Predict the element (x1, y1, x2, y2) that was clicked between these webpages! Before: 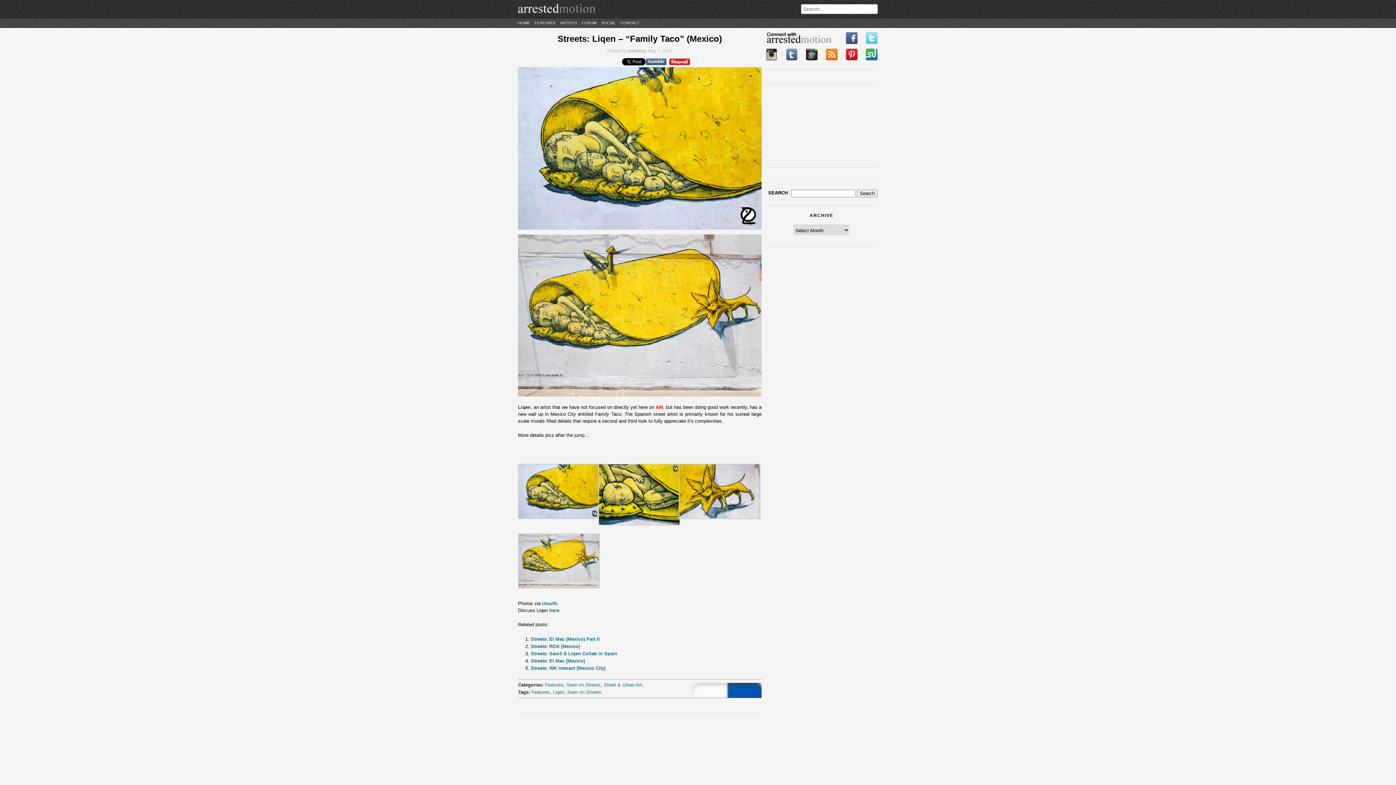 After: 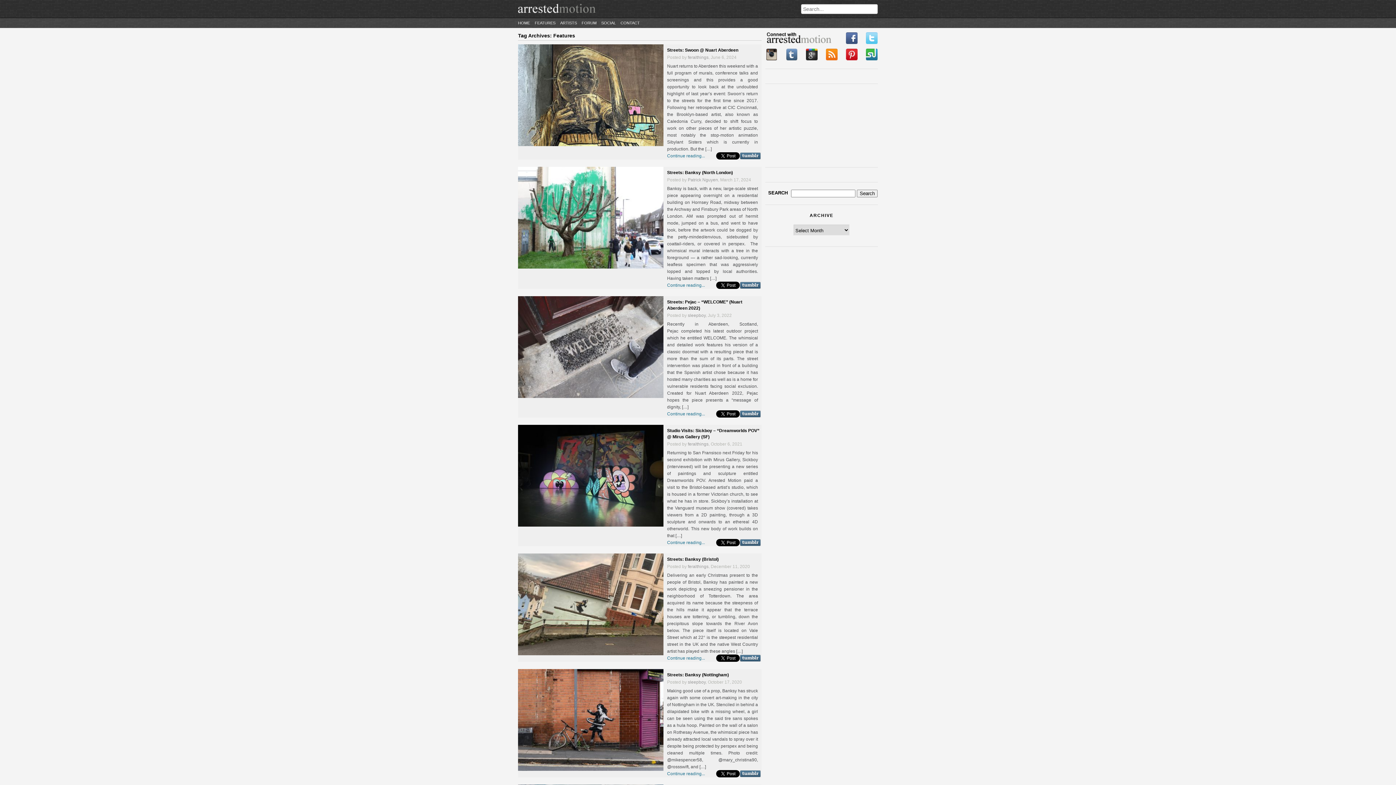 Action: label: Features bbox: (531, 689, 550, 695)